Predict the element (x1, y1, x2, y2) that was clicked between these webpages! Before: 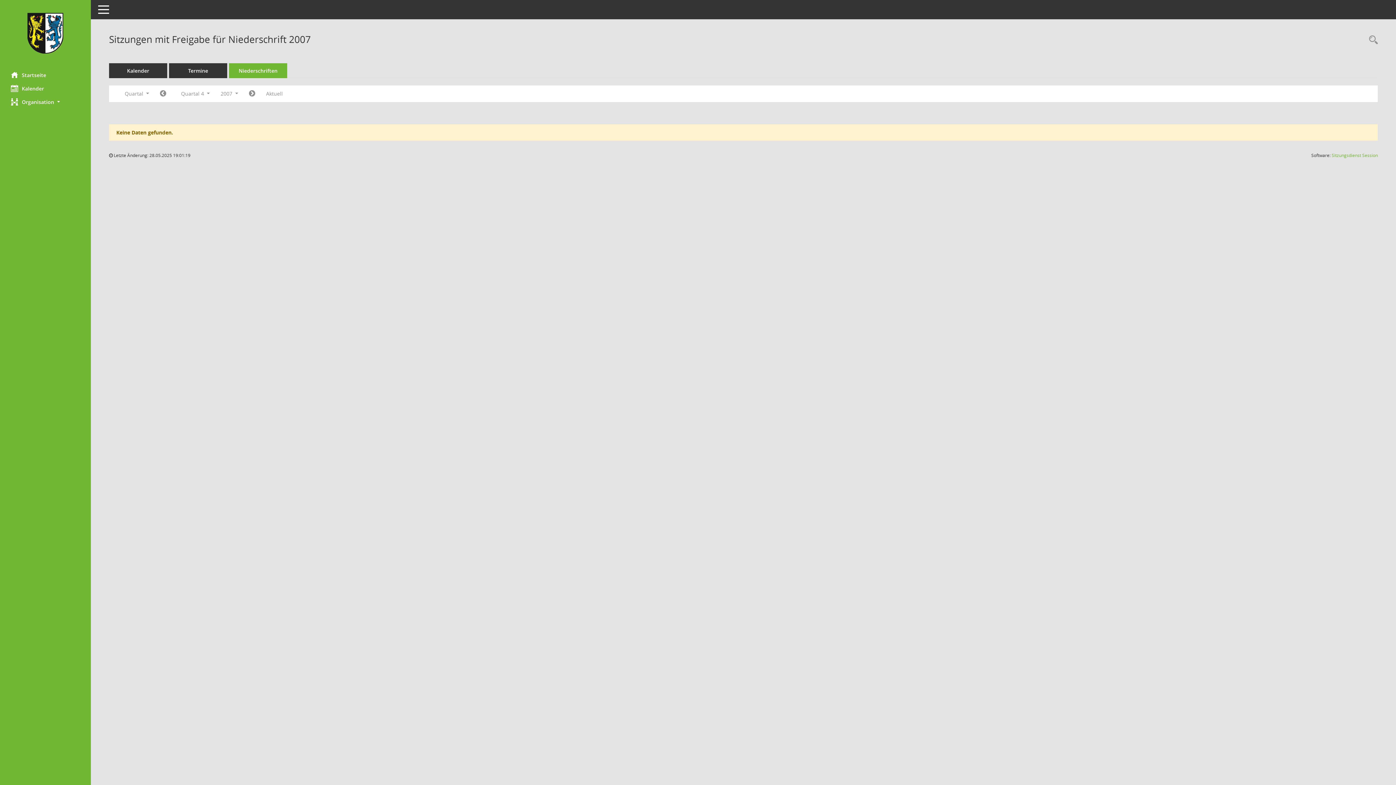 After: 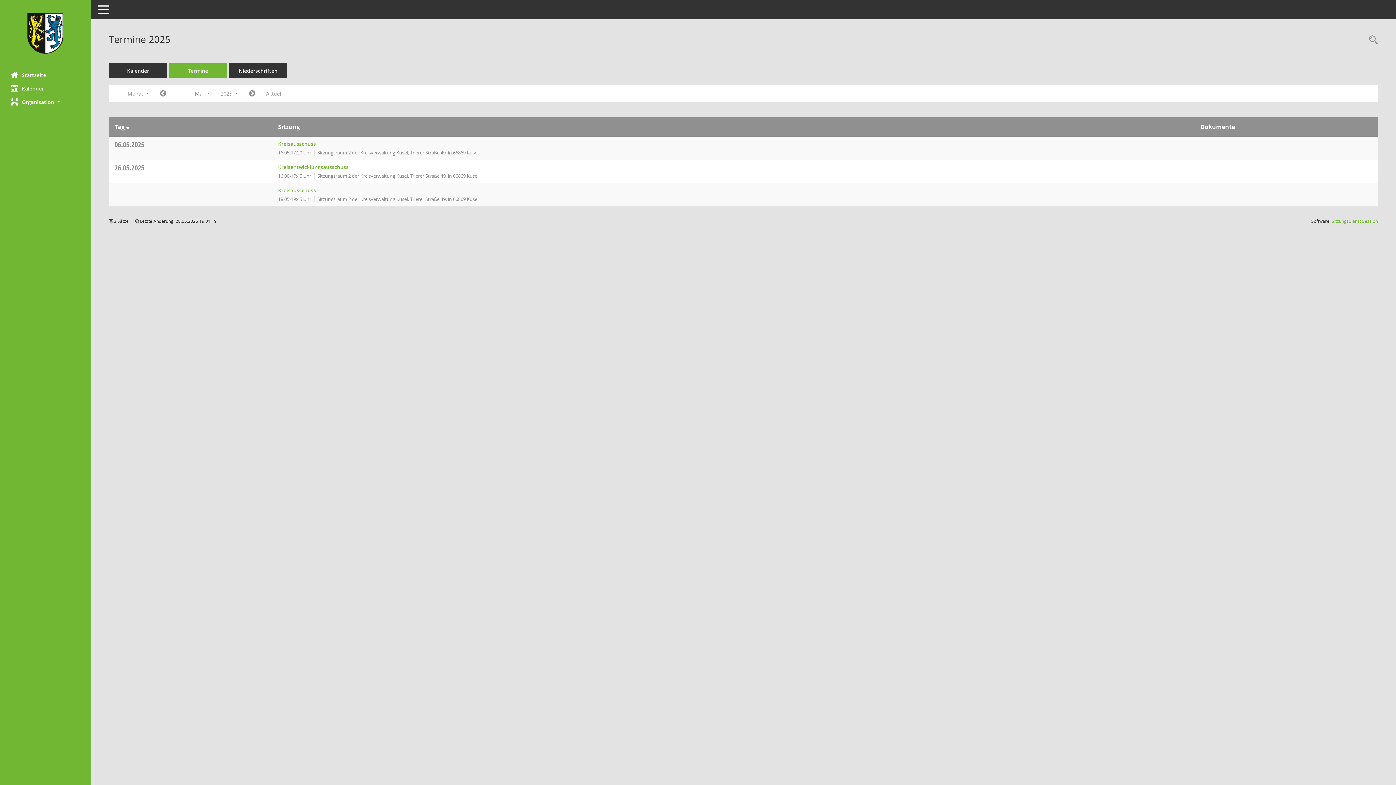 Action: label: Diese Seite enthält eine kompakte Übersicht der Sitzungstermine. Sie enthält die Möglichkeit, verschiedene Zeiträume für die Sitzungsdarstellung zu wählen. bbox: (169, 63, 227, 78)